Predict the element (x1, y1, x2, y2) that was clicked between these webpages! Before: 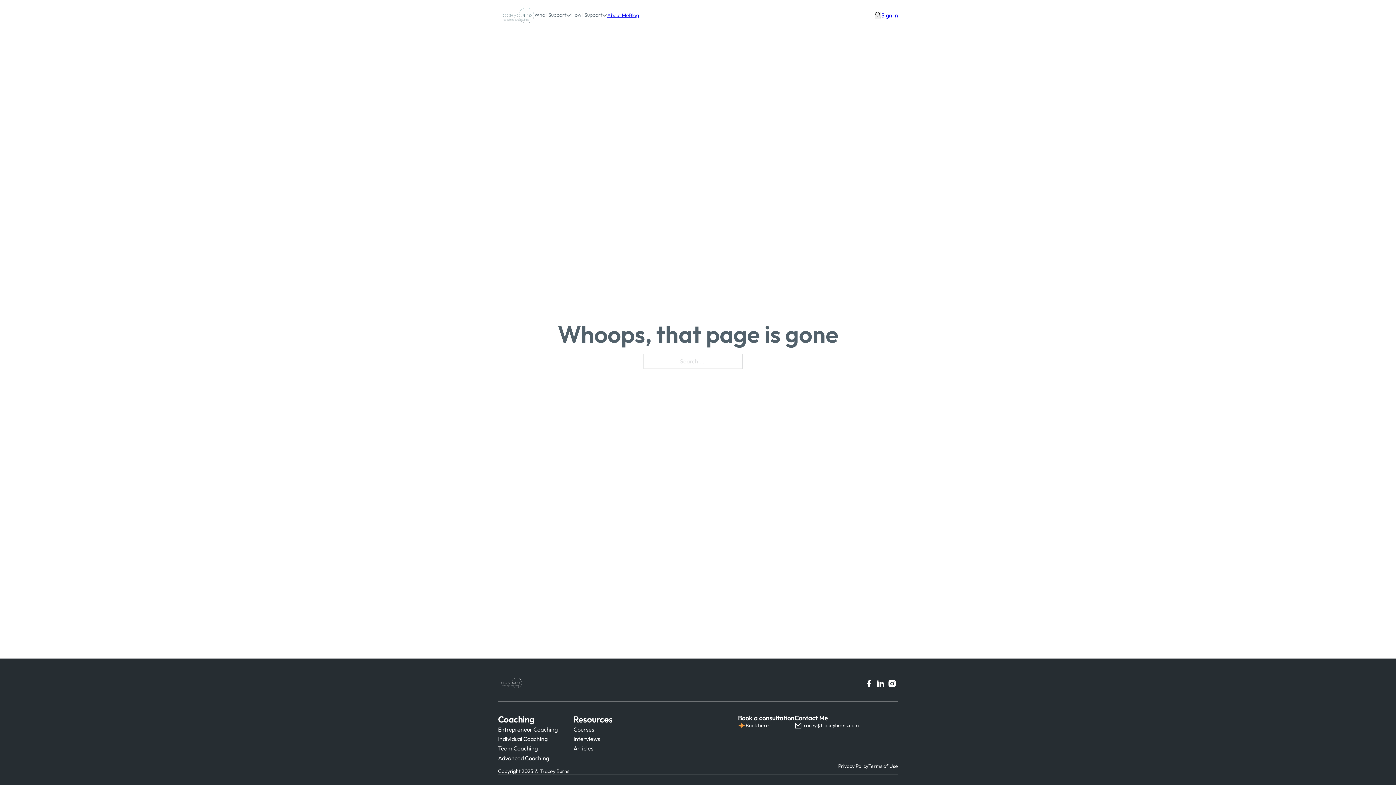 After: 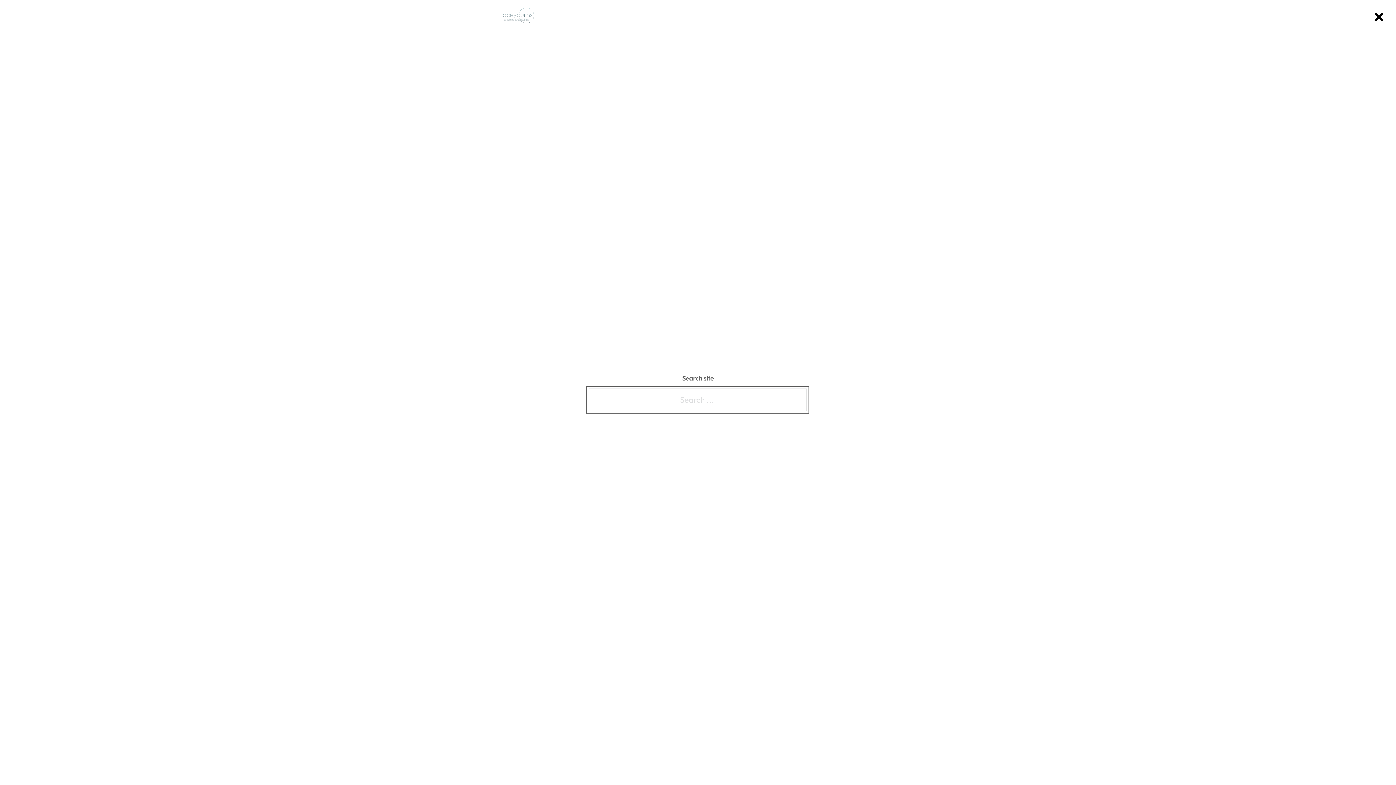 Action: bbox: (875, 11, 881, 18) label: Toggle search